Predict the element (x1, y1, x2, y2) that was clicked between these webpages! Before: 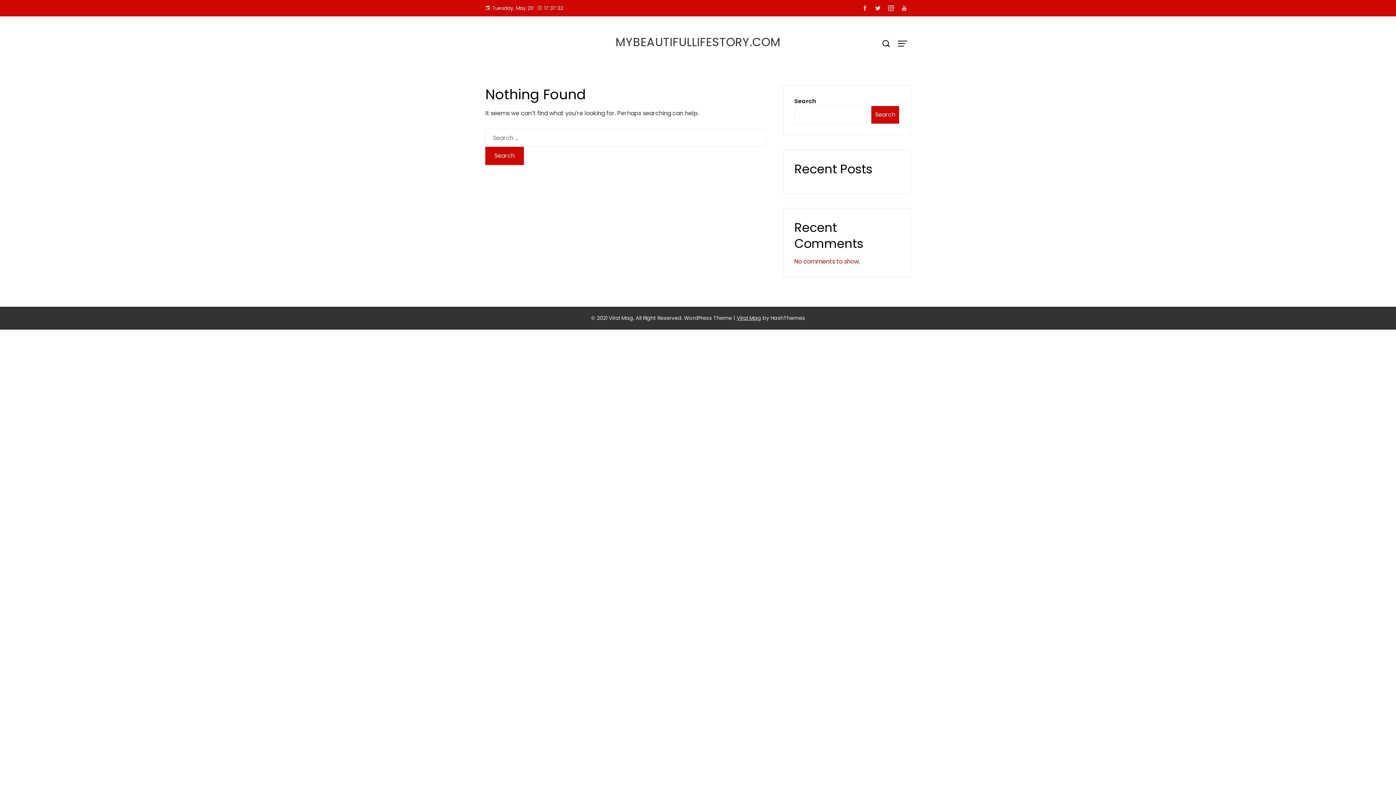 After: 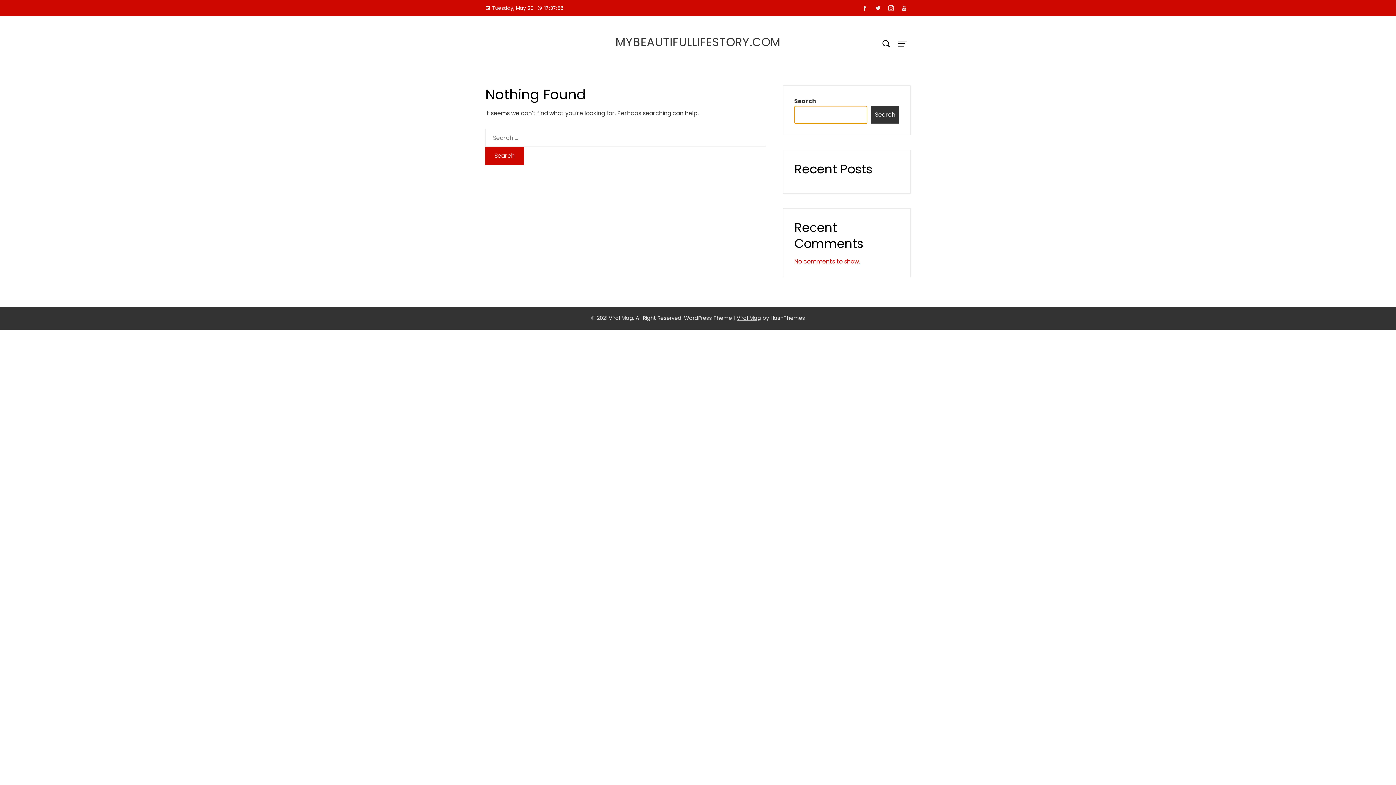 Action: bbox: (871, 105, 899, 124) label: Search